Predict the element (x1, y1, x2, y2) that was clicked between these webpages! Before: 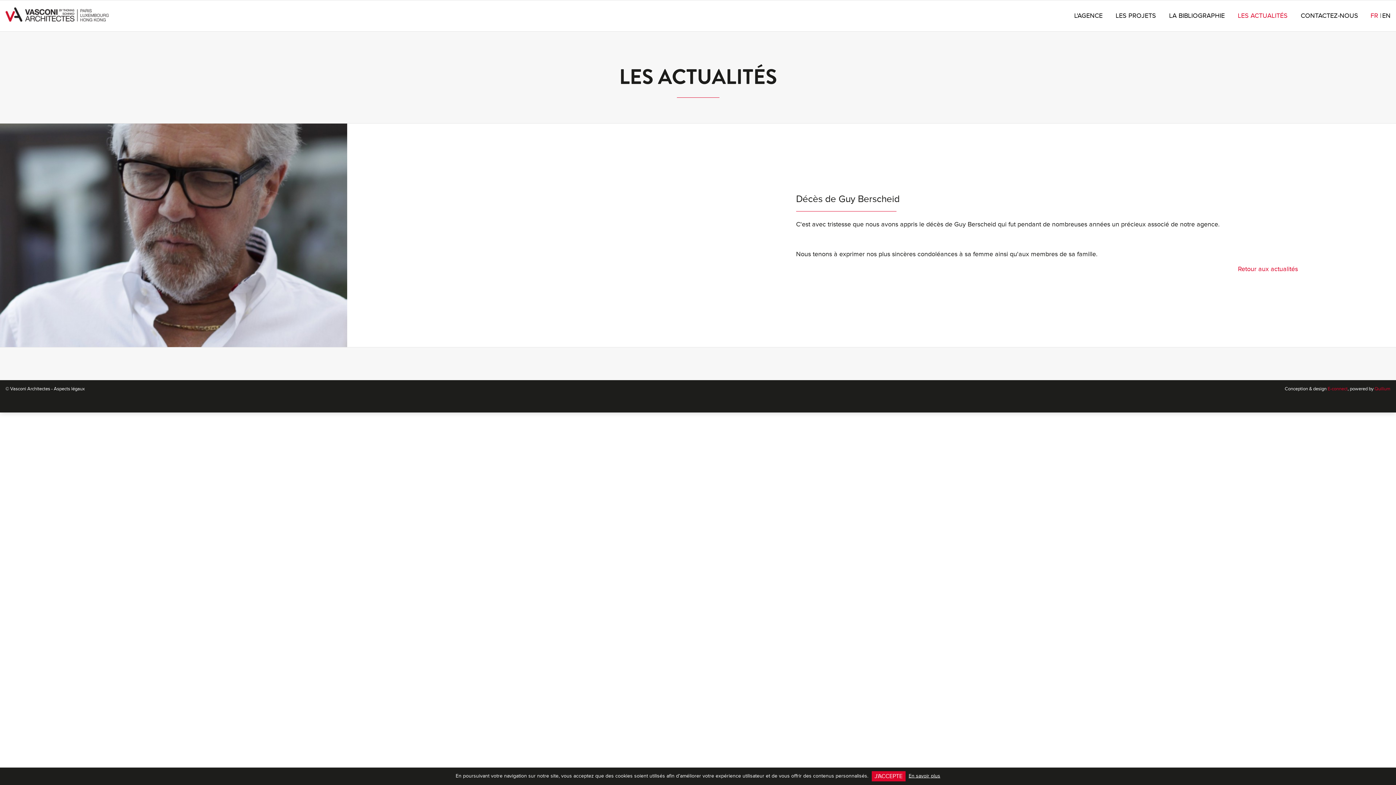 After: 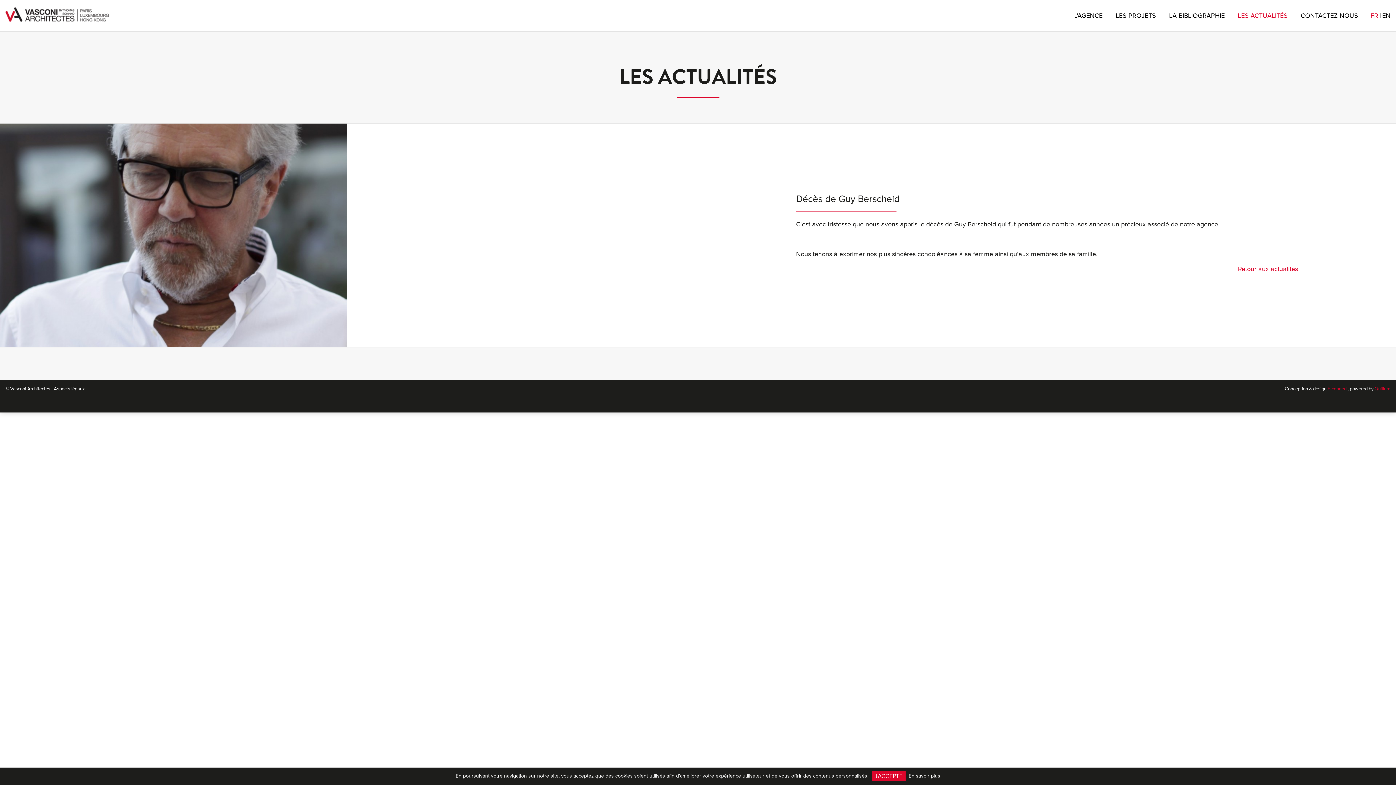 Action: label: FR | bbox: (1370, 0, 1381, 31)